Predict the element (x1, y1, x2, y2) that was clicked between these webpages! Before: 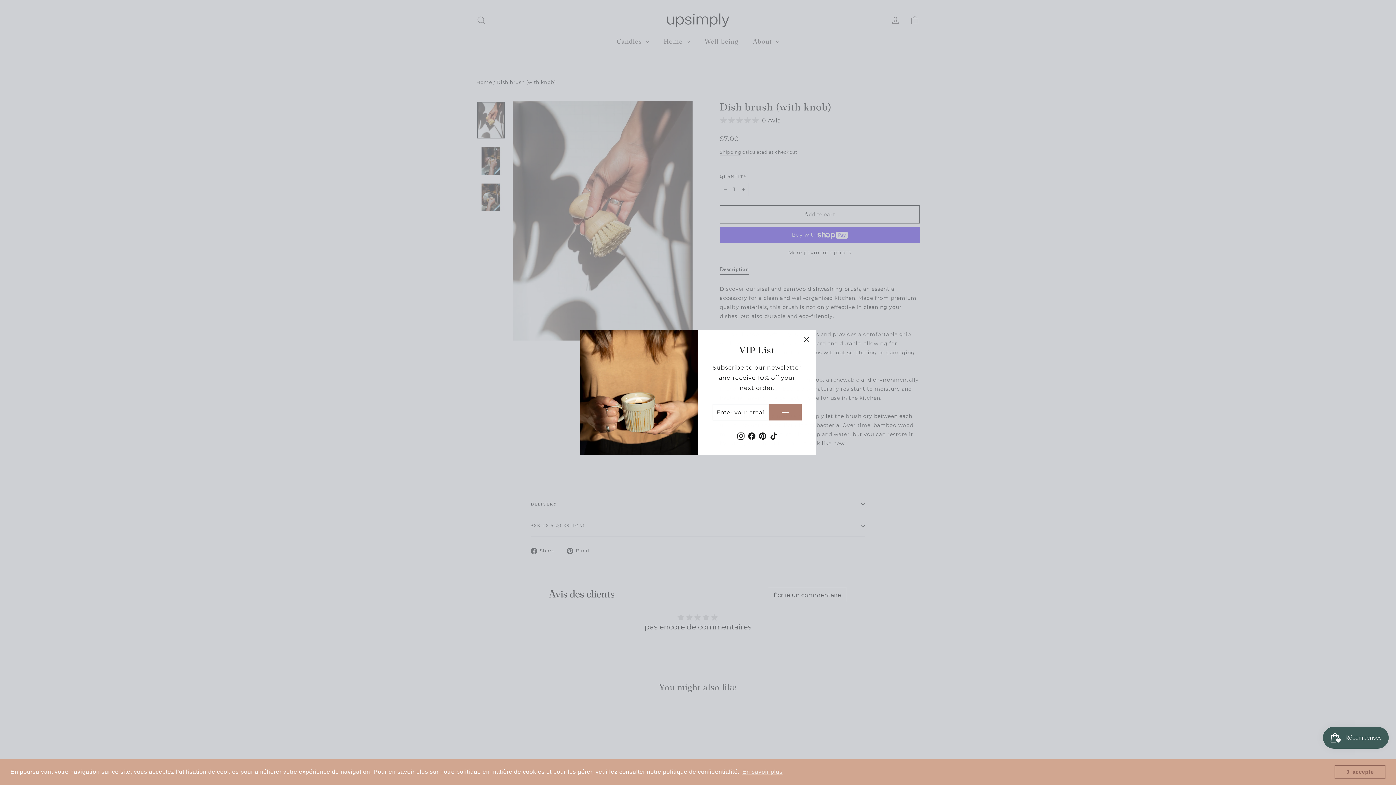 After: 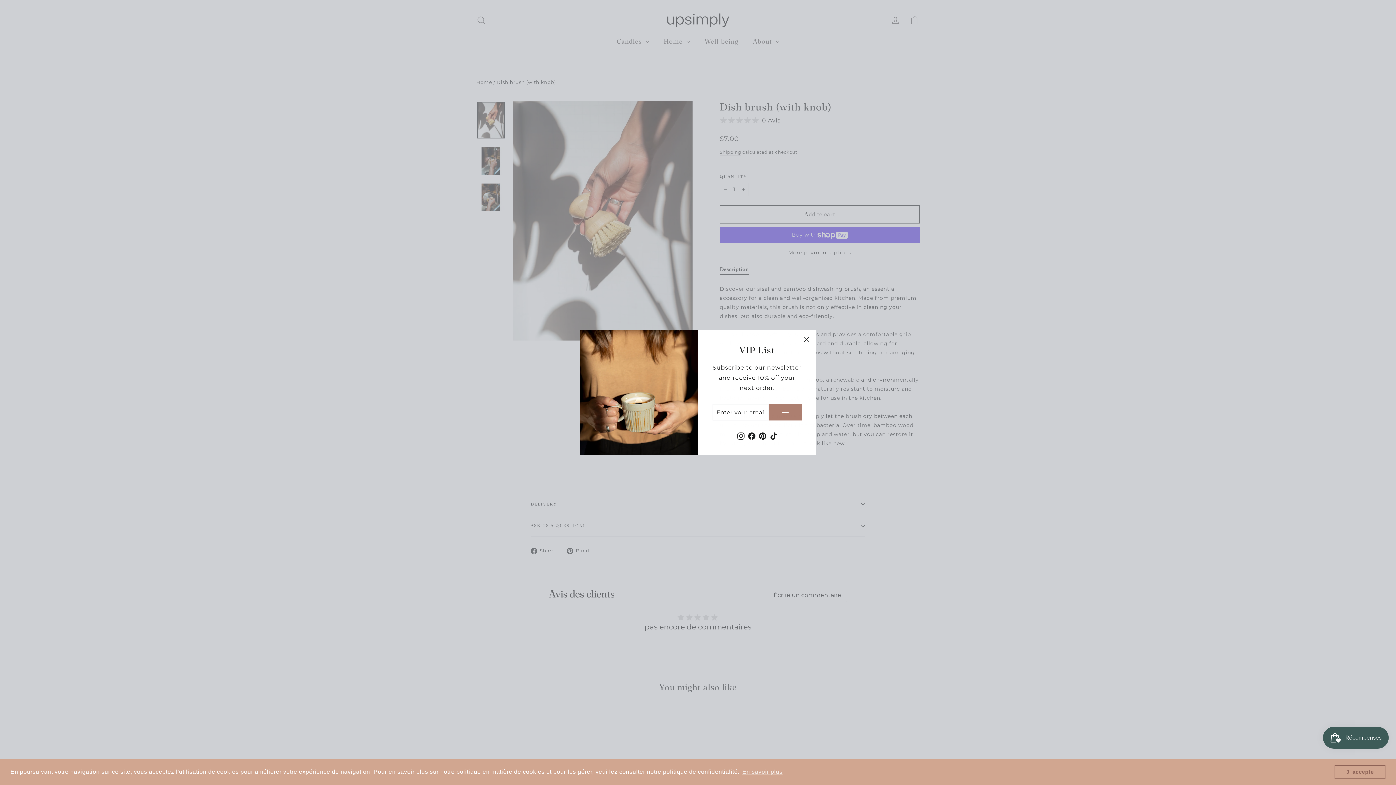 Action: label: Facebook bbox: (746, 431, 757, 440)